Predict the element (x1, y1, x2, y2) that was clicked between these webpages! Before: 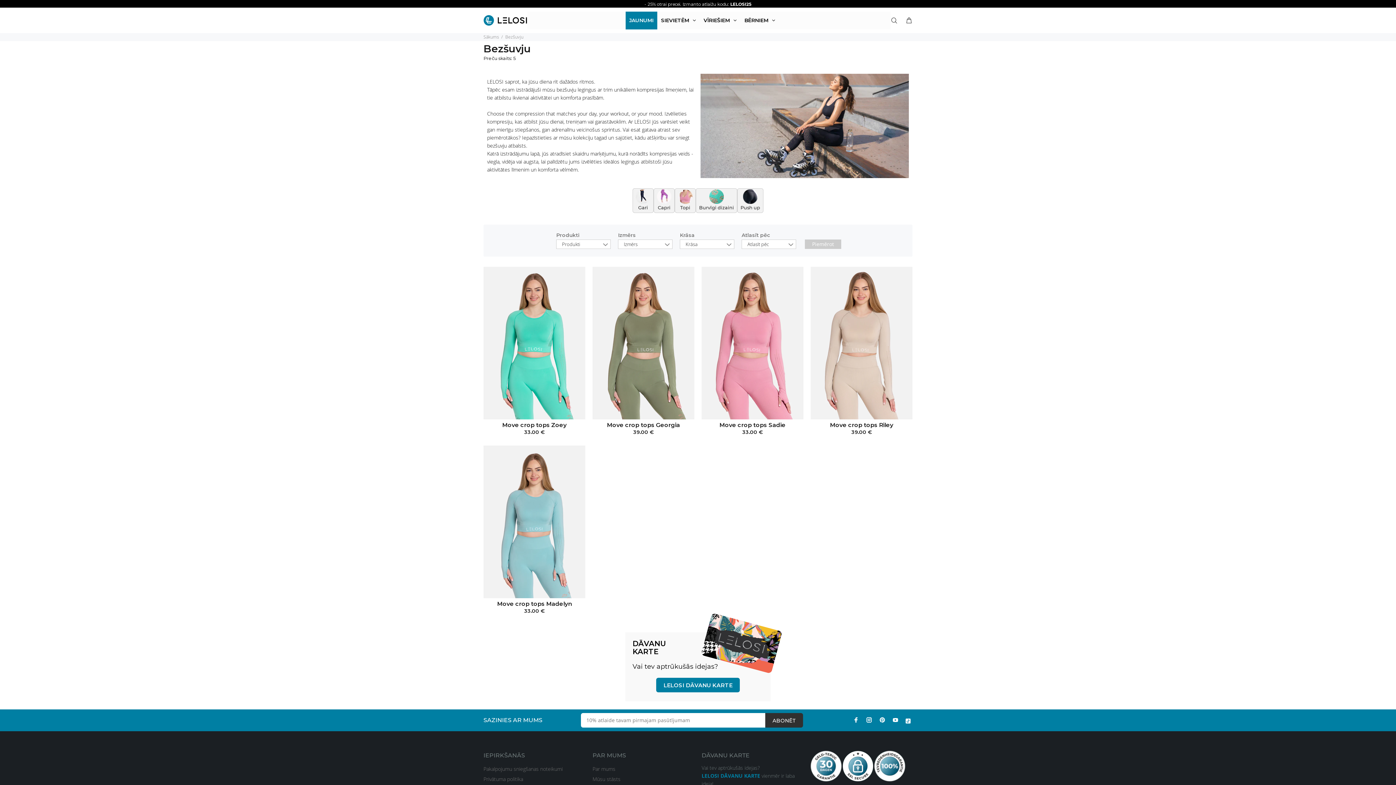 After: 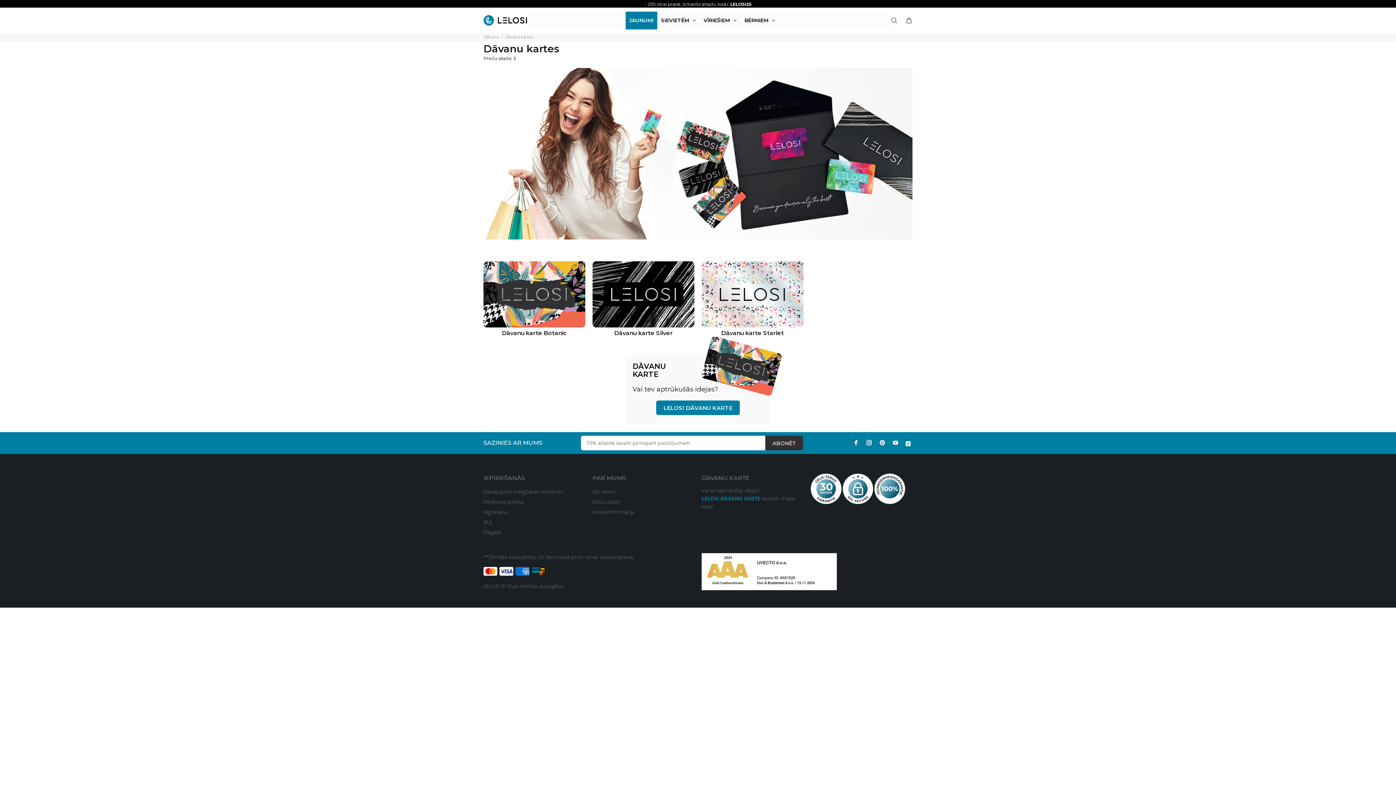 Action: bbox: (701, 772, 760, 779) label: LELOSI DĀVANU KARTE